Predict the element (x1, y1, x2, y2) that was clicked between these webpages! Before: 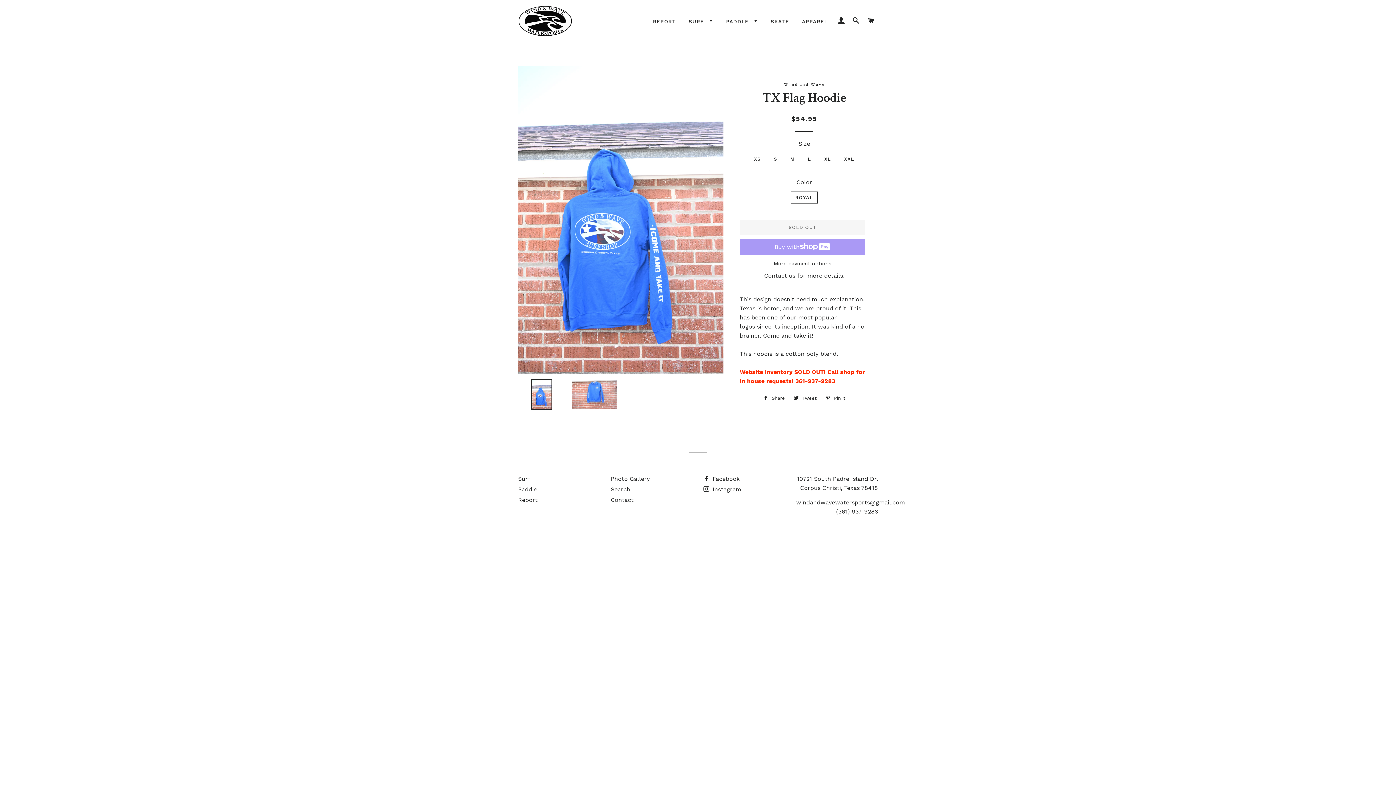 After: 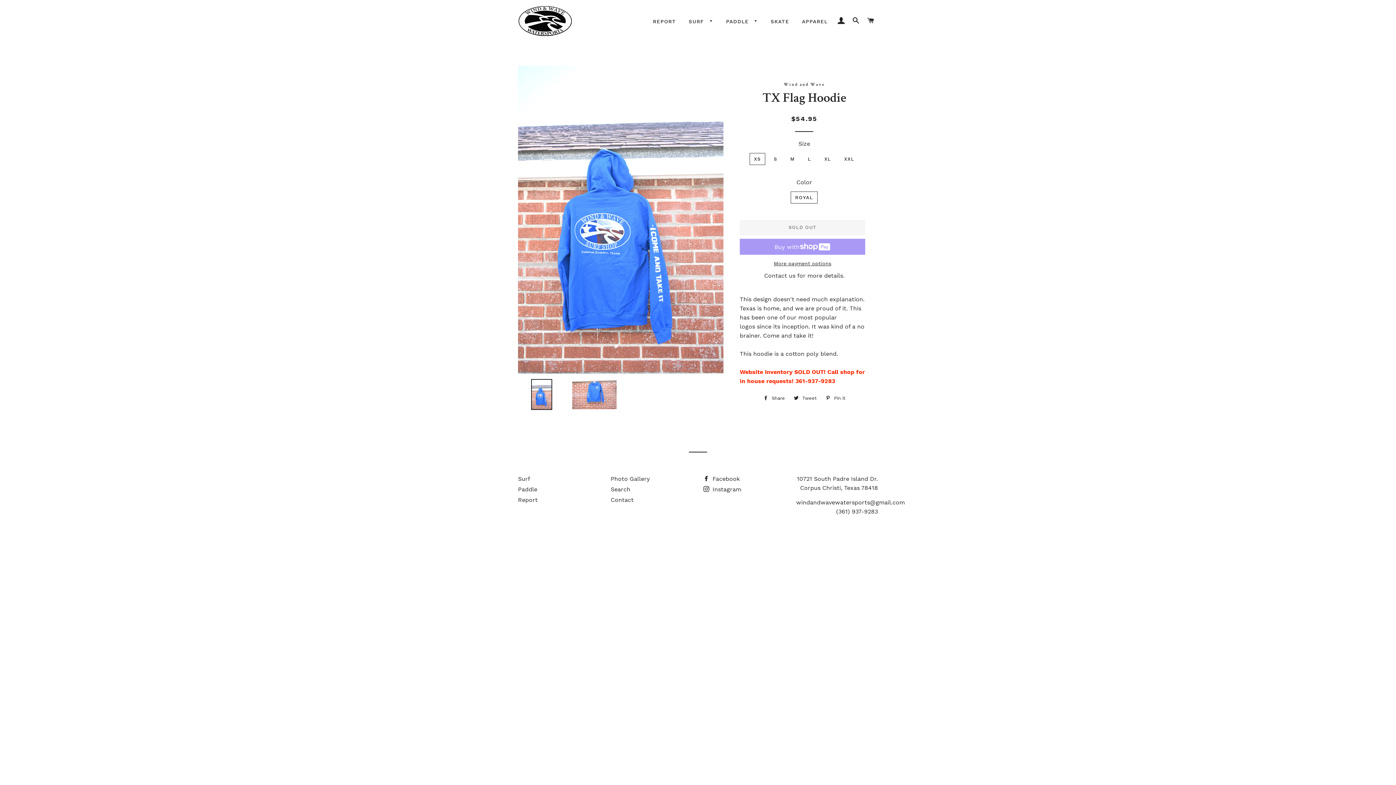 Action: bbox: (518, 379, 565, 410)